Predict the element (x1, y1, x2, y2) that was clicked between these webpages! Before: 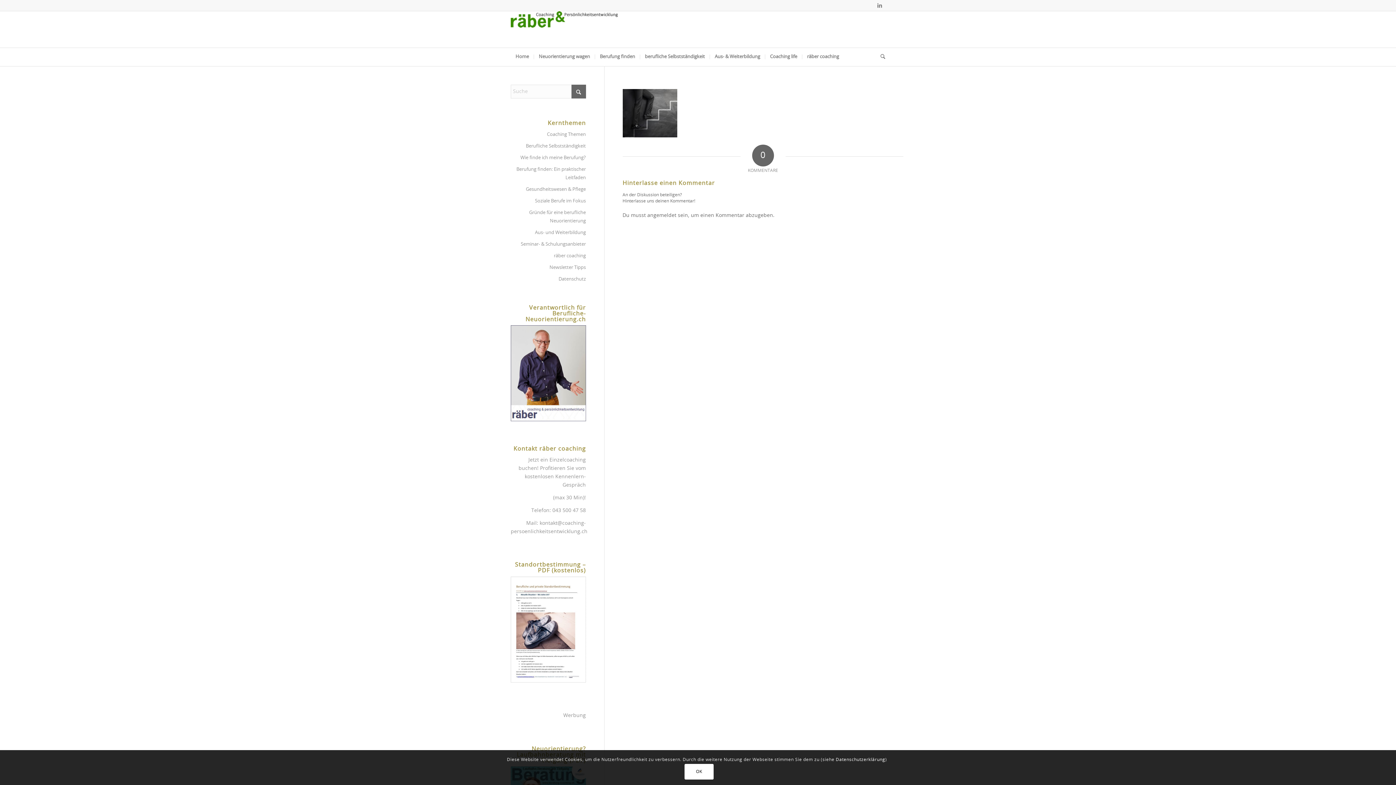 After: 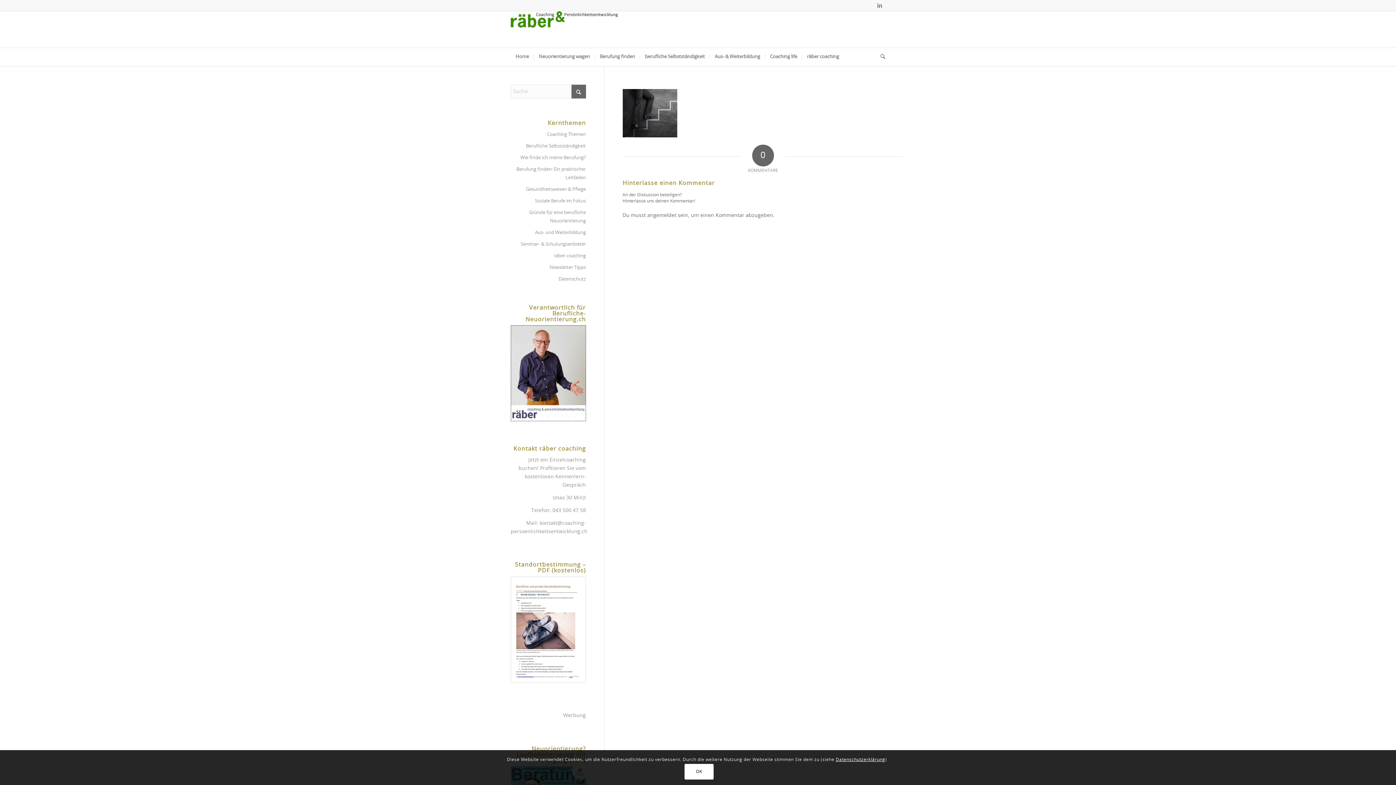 Action: bbox: (836, 757, 885, 762) label: Datenschutzerklärung